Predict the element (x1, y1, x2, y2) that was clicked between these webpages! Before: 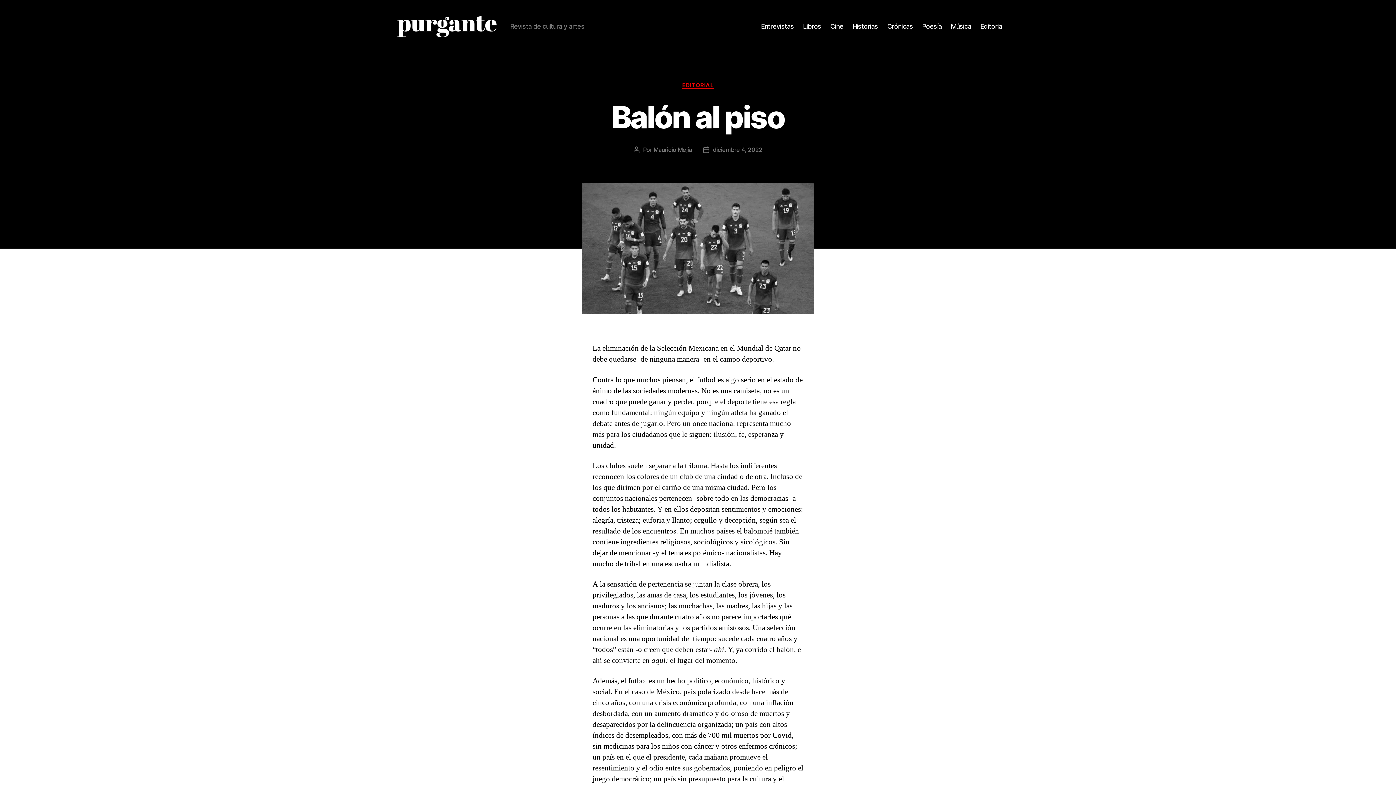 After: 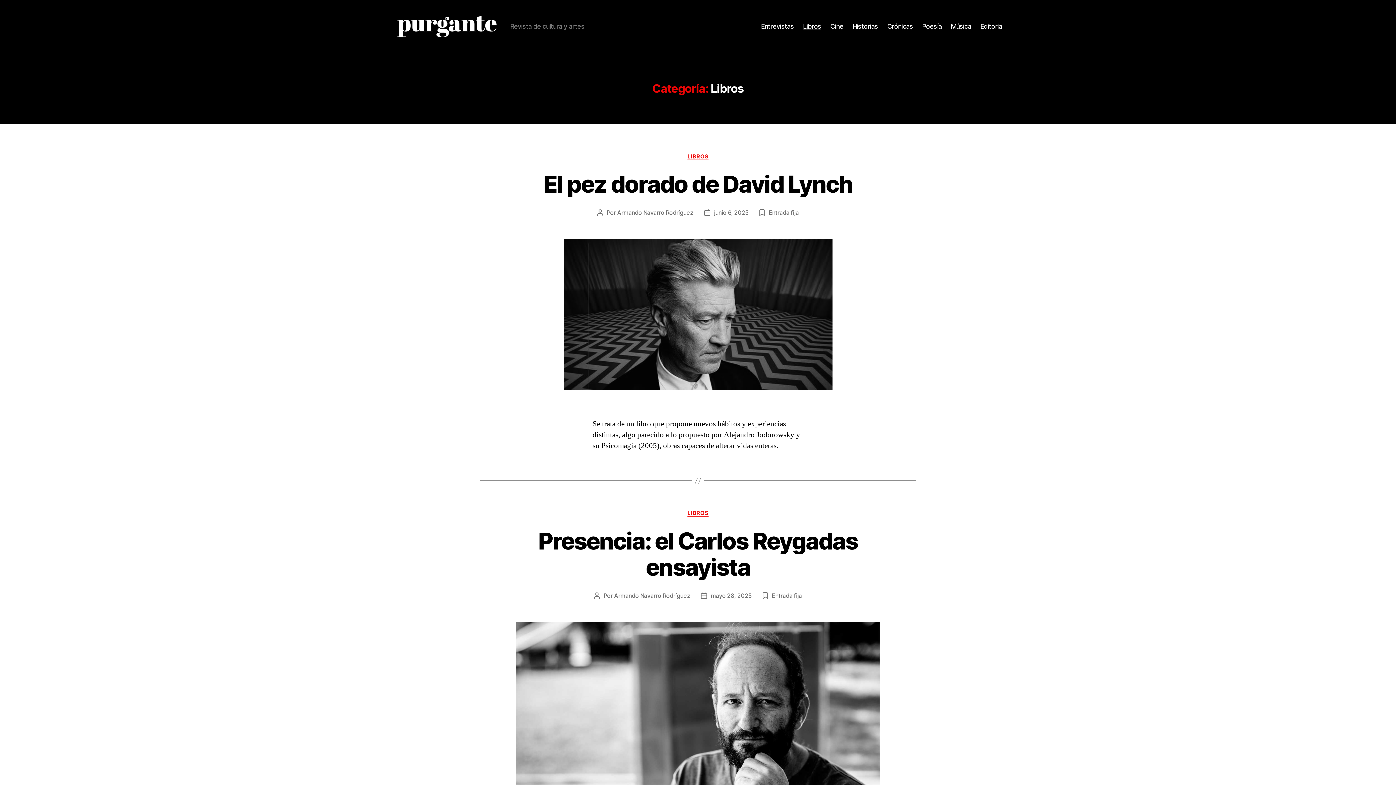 Action: label: Libros bbox: (803, 22, 821, 30)